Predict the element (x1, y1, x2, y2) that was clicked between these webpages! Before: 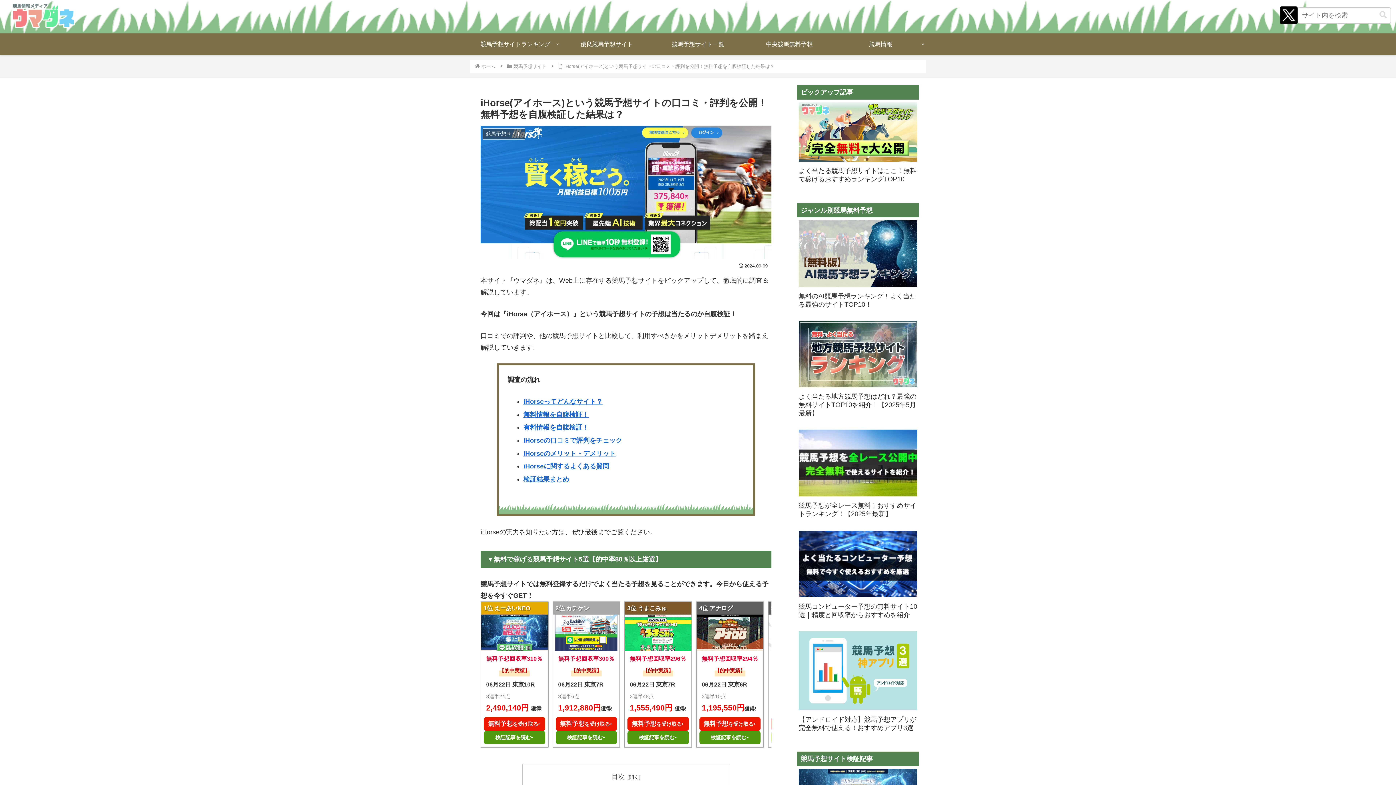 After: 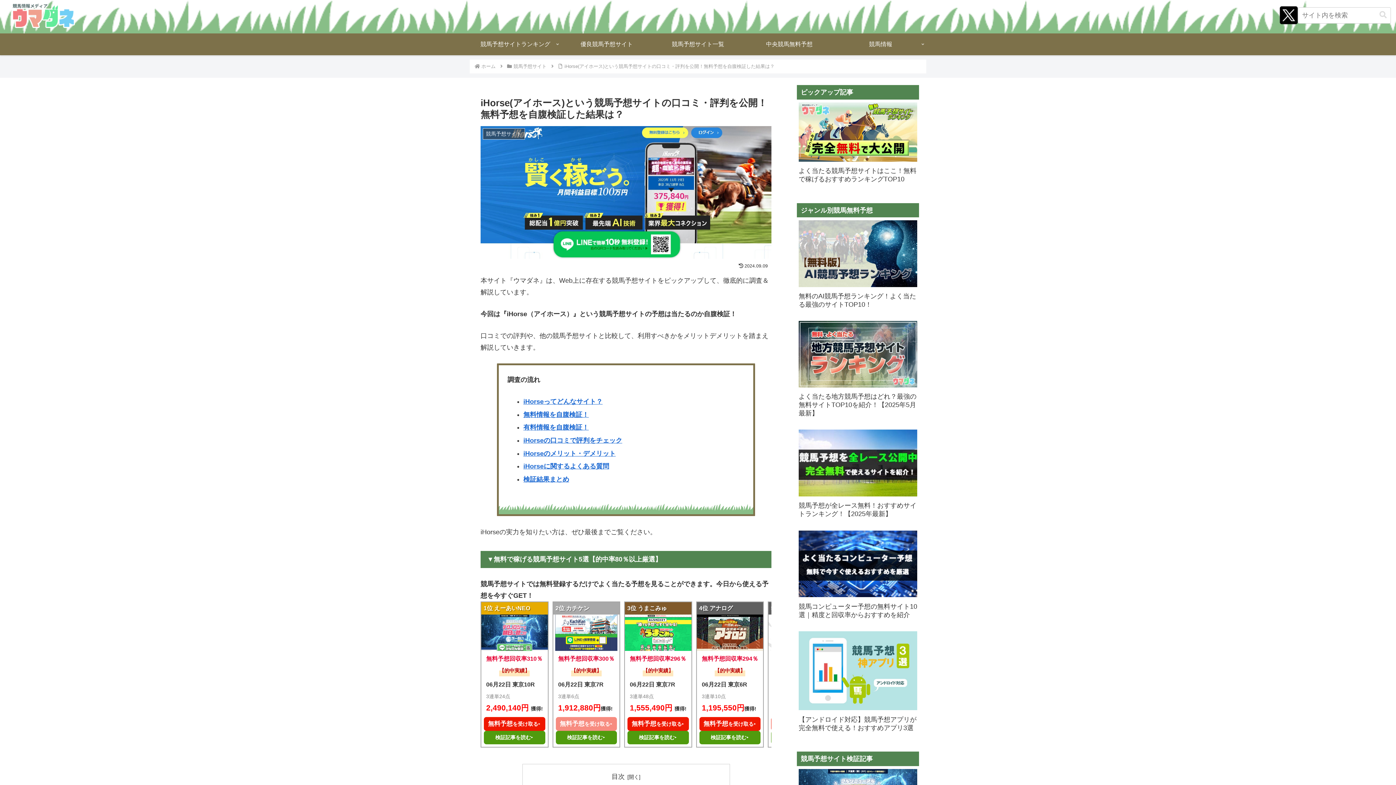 Action: bbox: (555, 717, 617, 731) label: 無料予想
を受け取る